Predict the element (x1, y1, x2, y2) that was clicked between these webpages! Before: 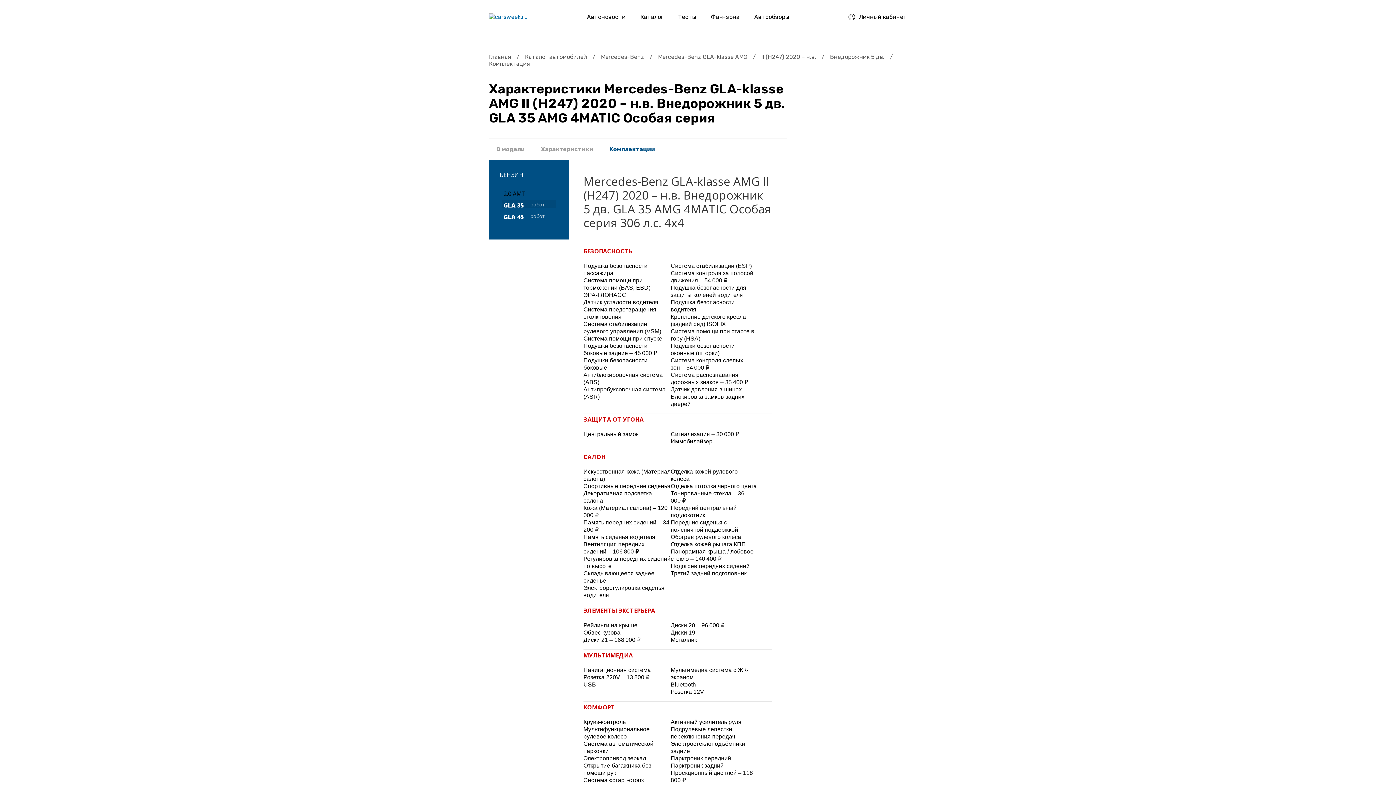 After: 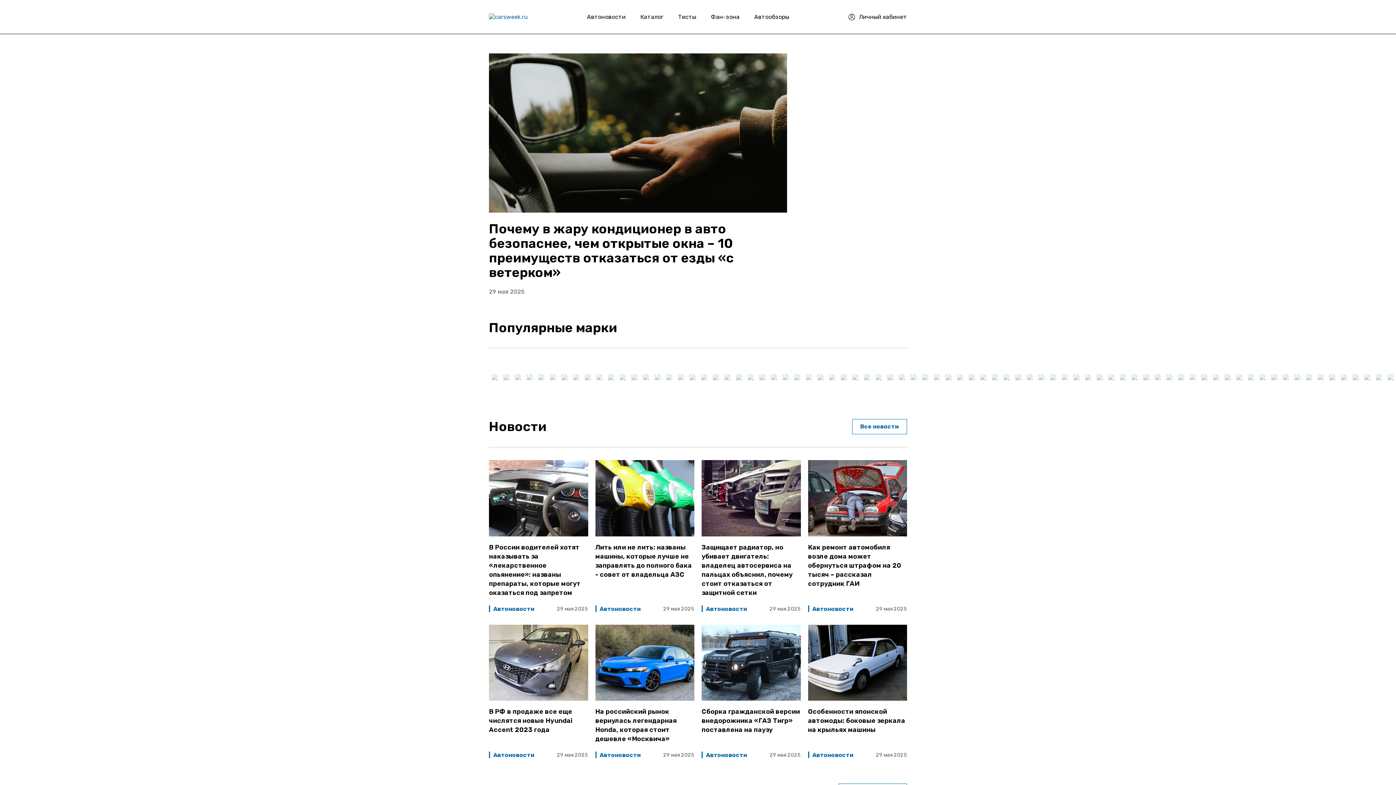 Action: bbox: (489, 53, 511, 60) label: Главная